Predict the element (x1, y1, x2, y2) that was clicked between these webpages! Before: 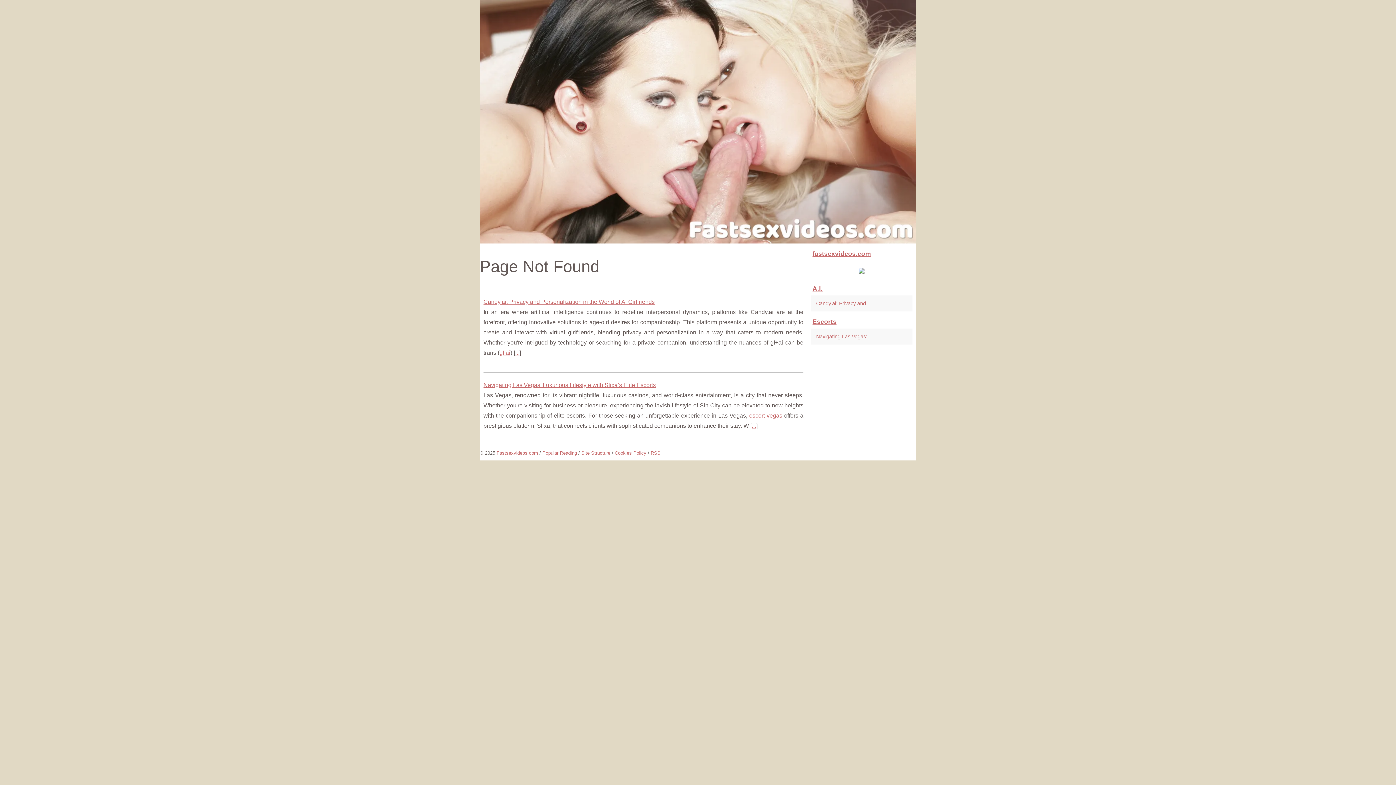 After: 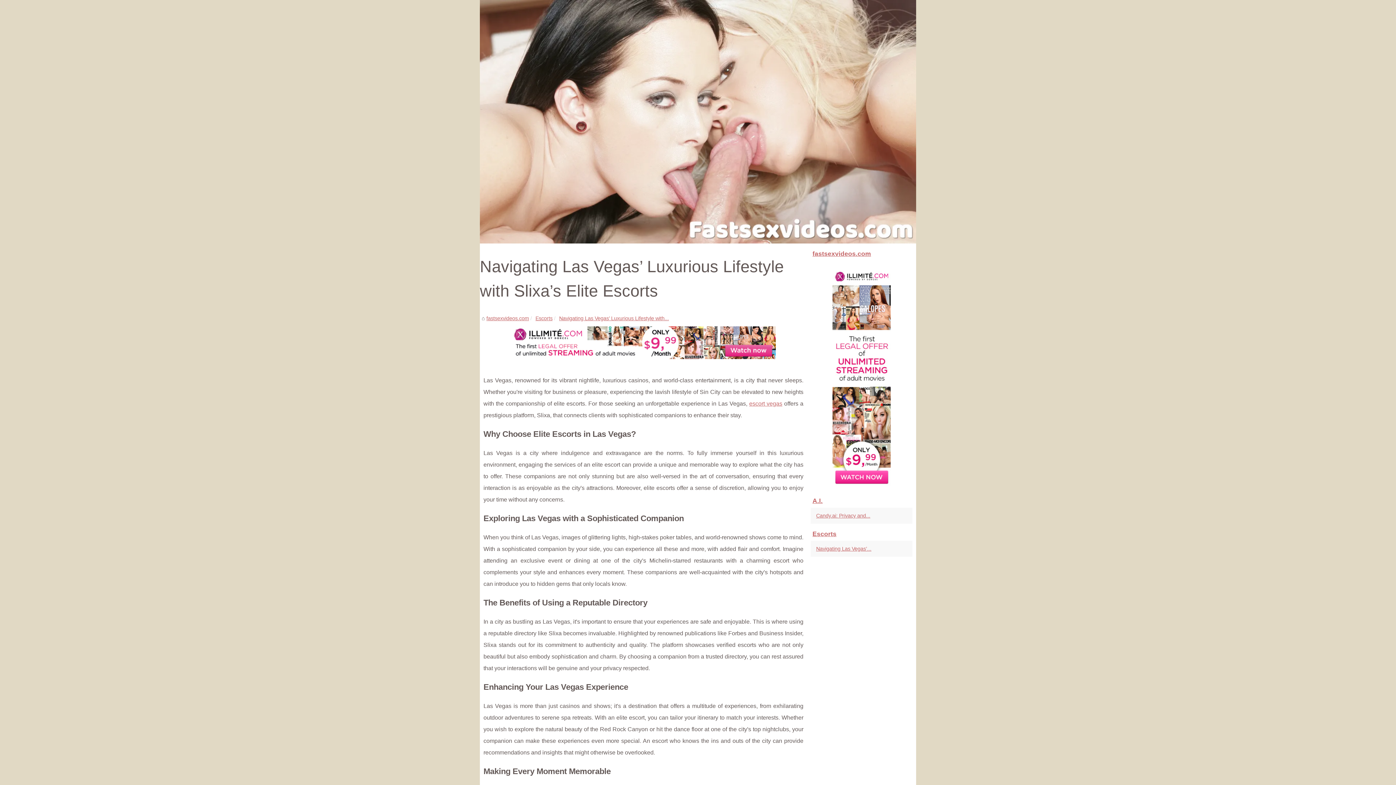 Action: label: Navigating Las Vegas’... bbox: (814, 332, 901, 341)